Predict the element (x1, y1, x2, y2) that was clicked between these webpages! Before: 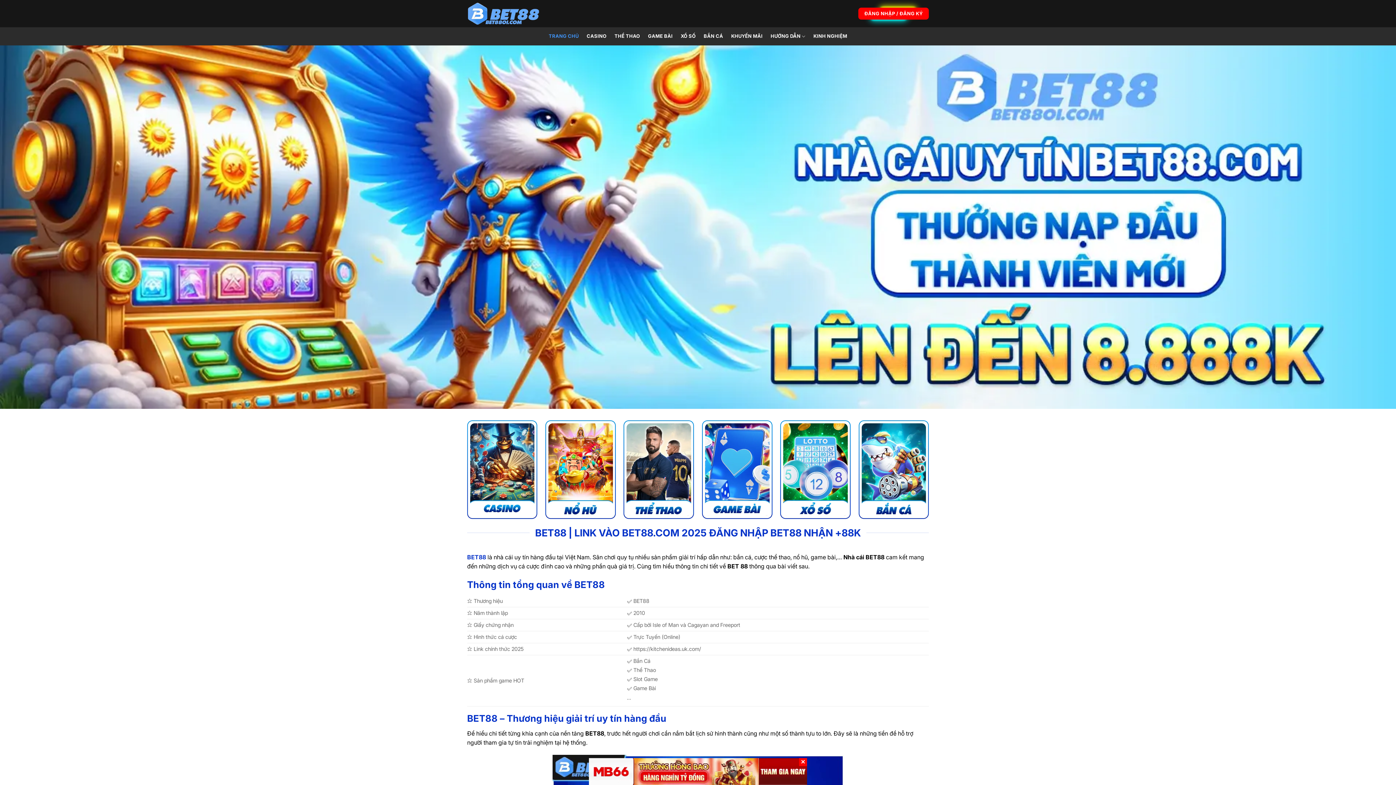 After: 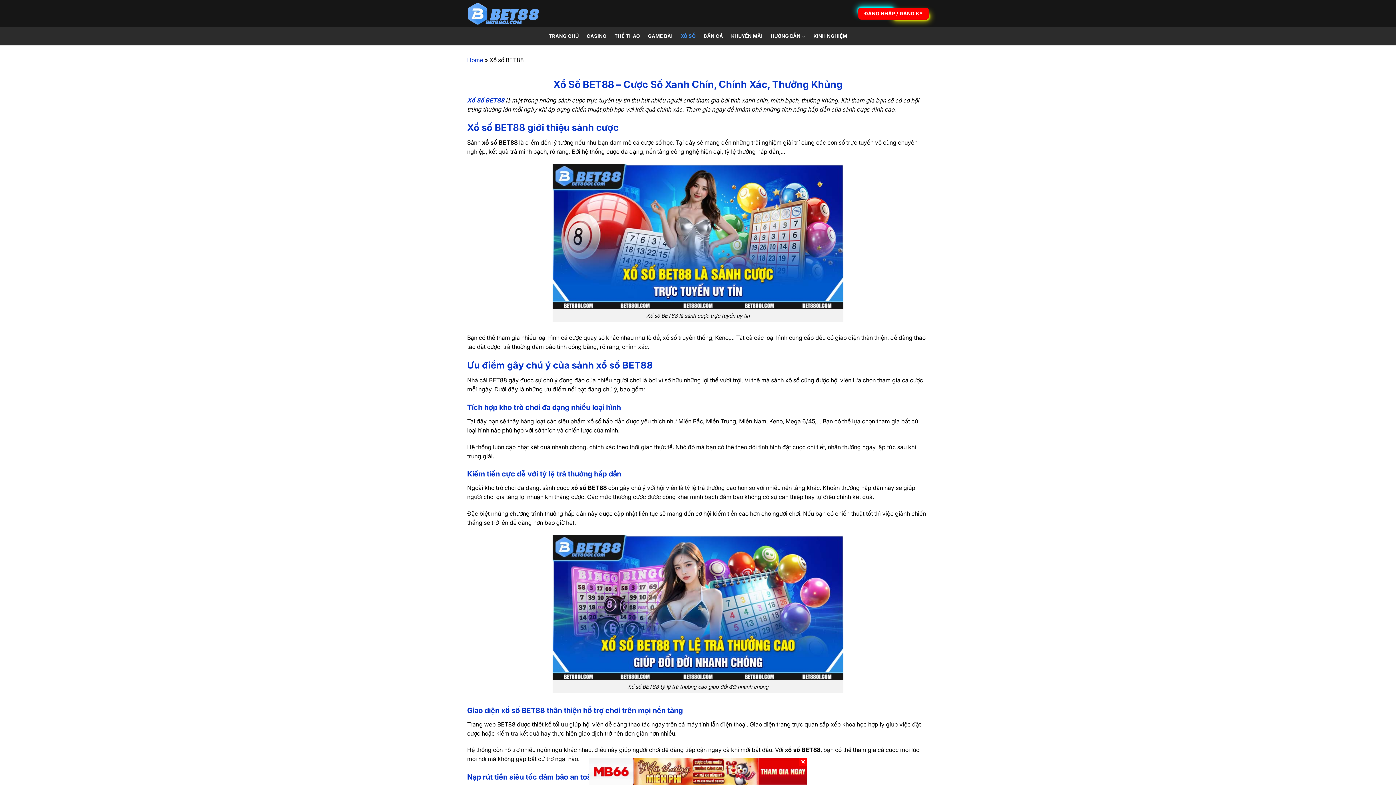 Action: bbox: (680, 29, 695, 42) label: XỔ SỐ